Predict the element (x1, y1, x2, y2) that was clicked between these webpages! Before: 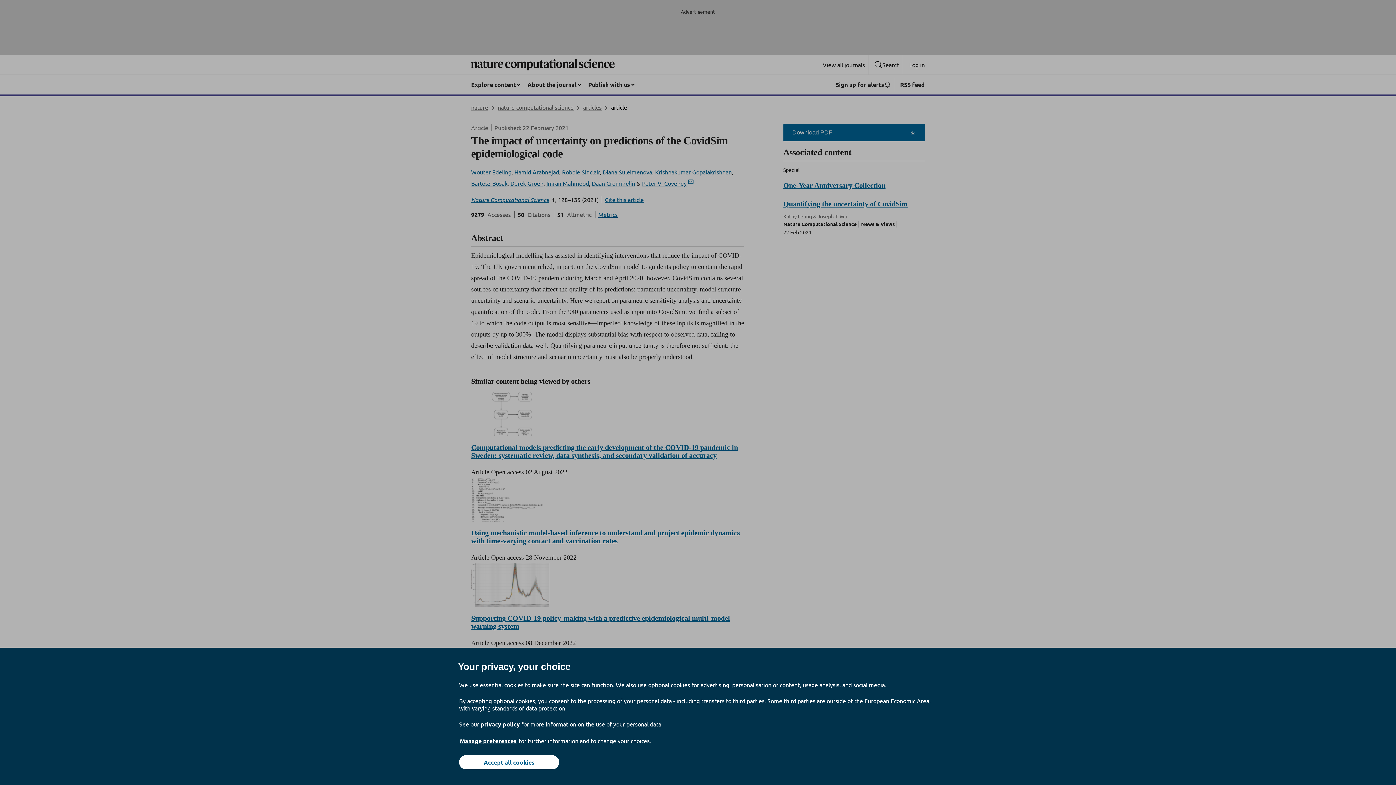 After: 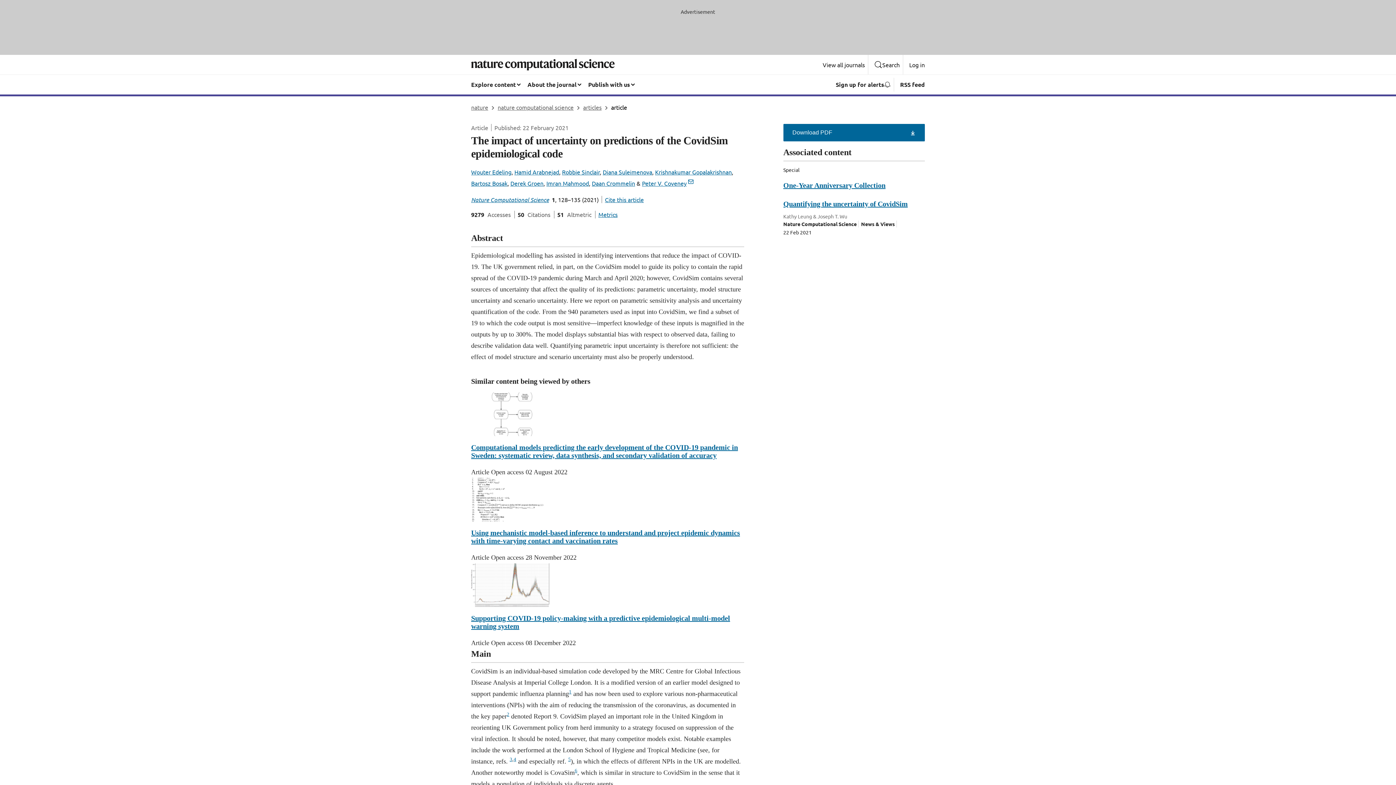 Action: bbox: (459, 755, 559, 769) label: Accept all cookies